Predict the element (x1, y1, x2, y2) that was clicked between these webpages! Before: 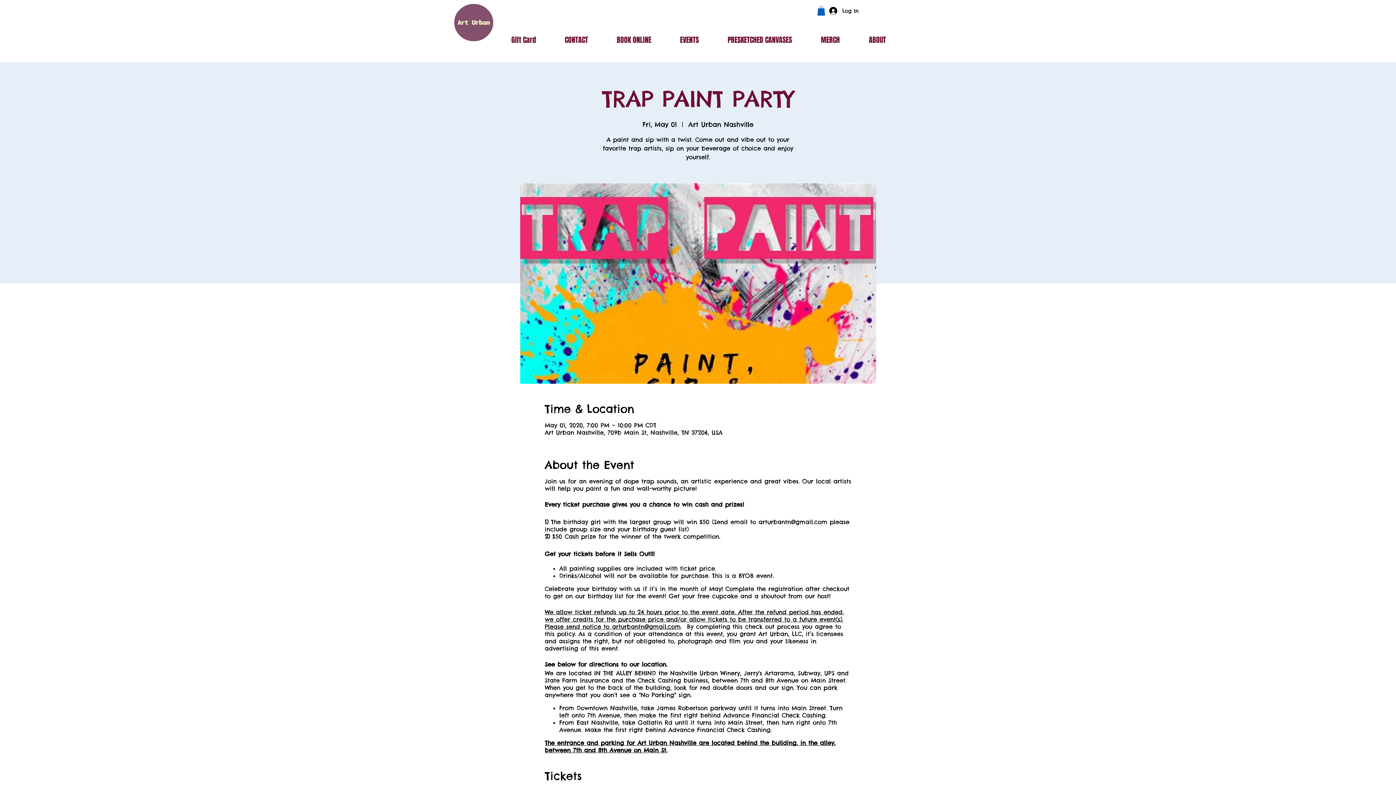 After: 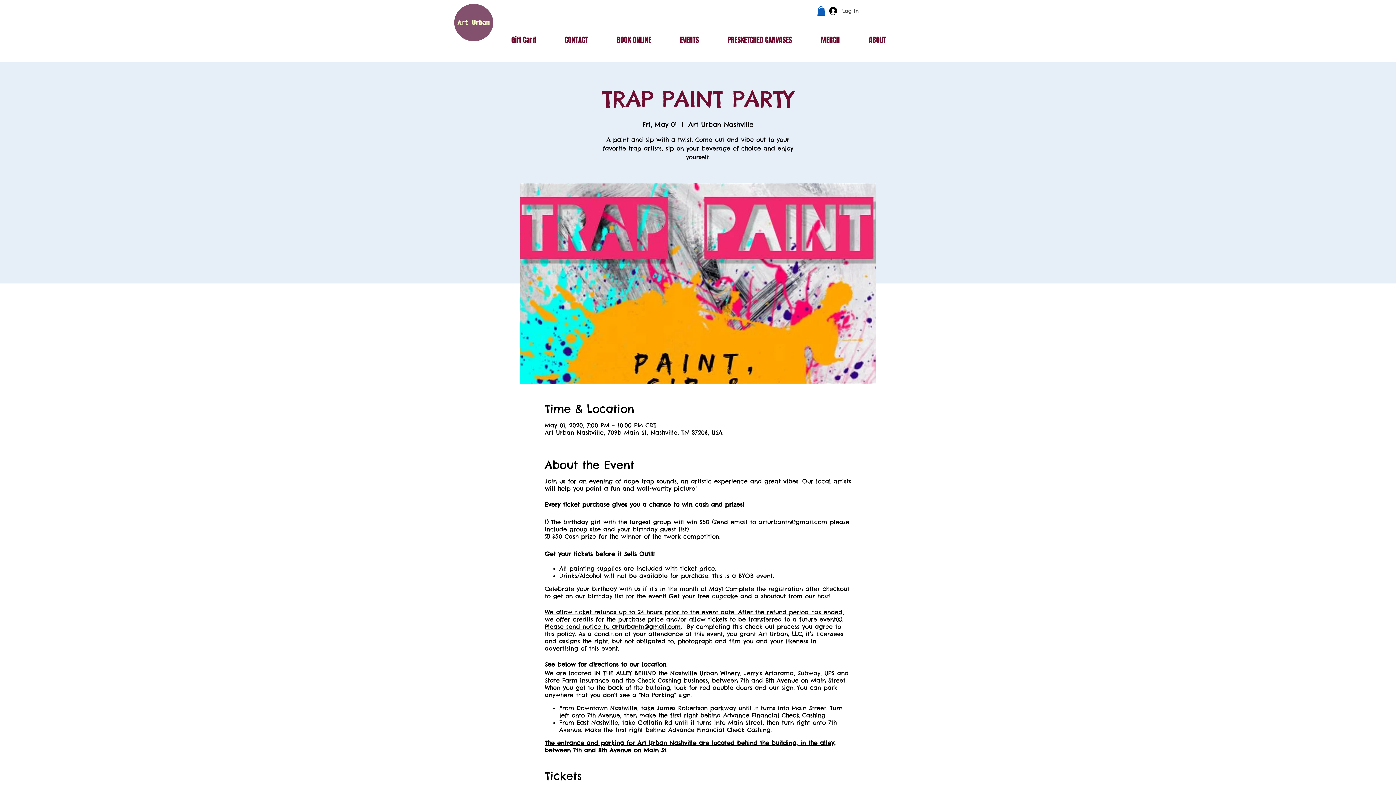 Action: label: Log In bbox: (824, 4, 864, 17)